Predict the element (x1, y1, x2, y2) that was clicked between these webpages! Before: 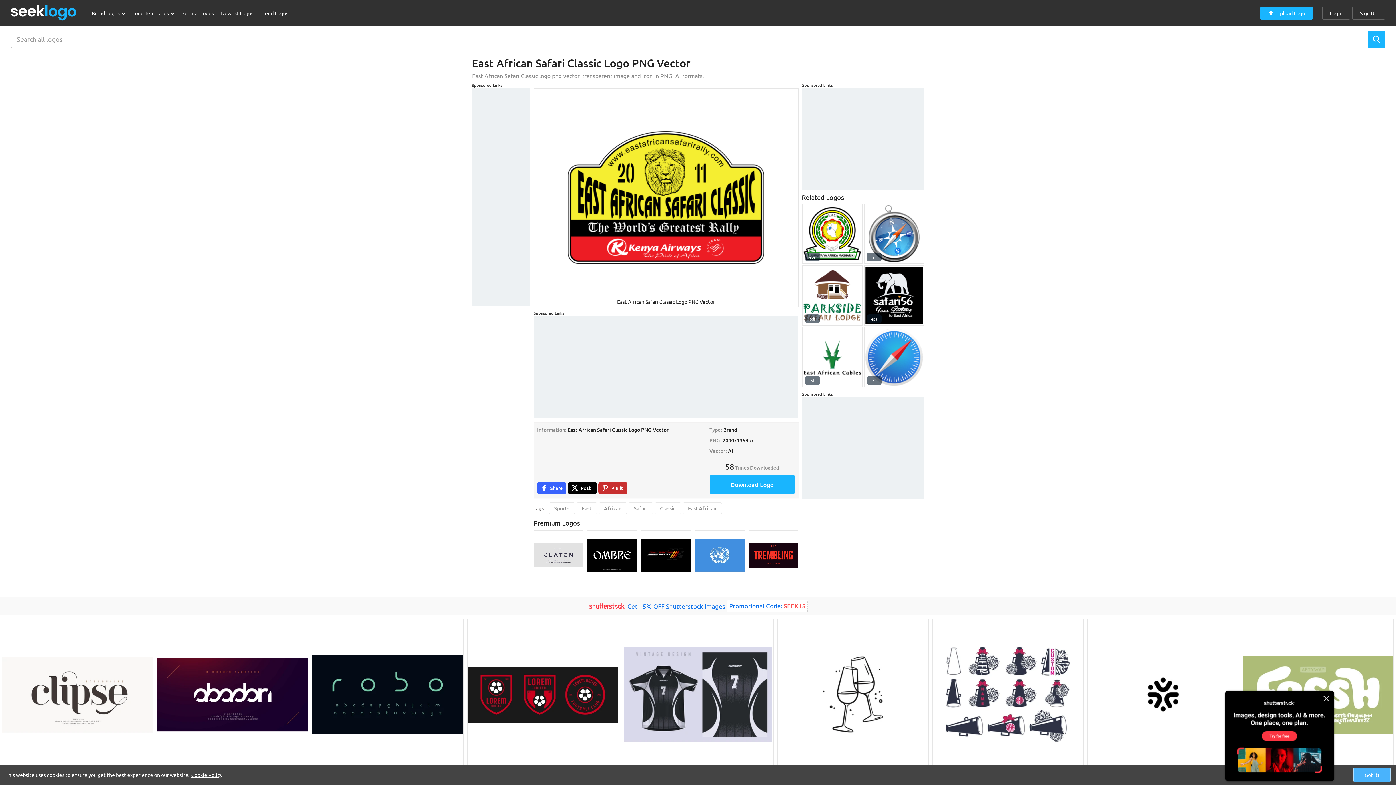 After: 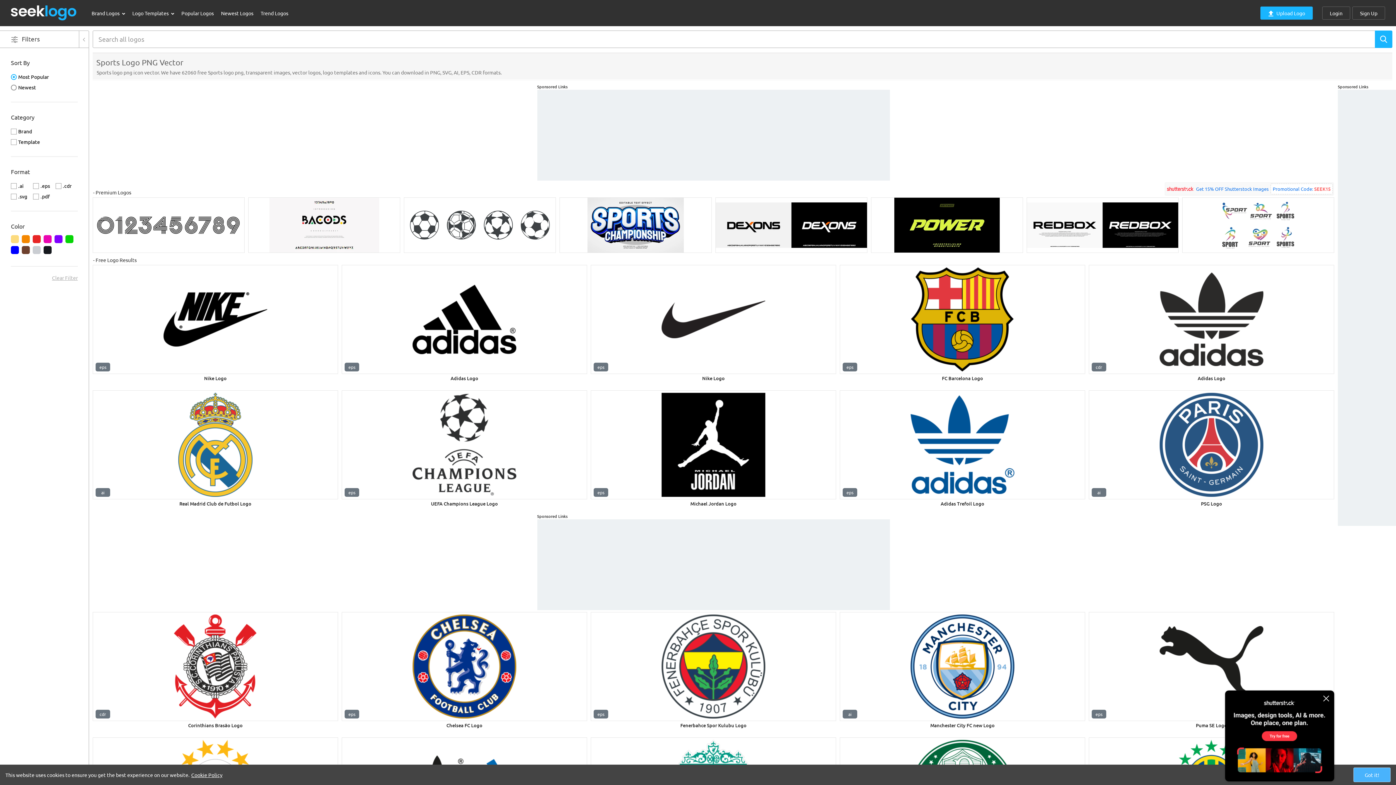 Action: bbox: (548, 502, 575, 514) label: Sports